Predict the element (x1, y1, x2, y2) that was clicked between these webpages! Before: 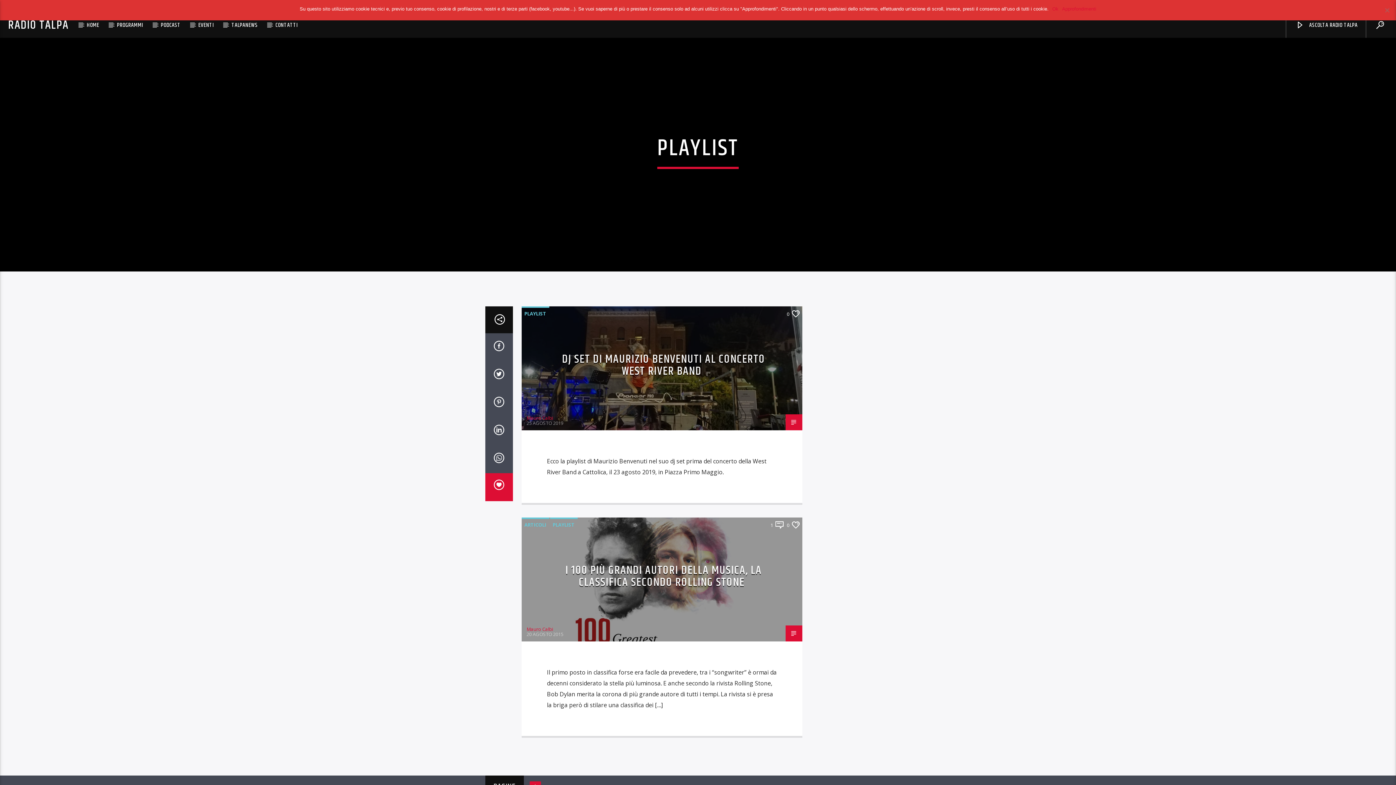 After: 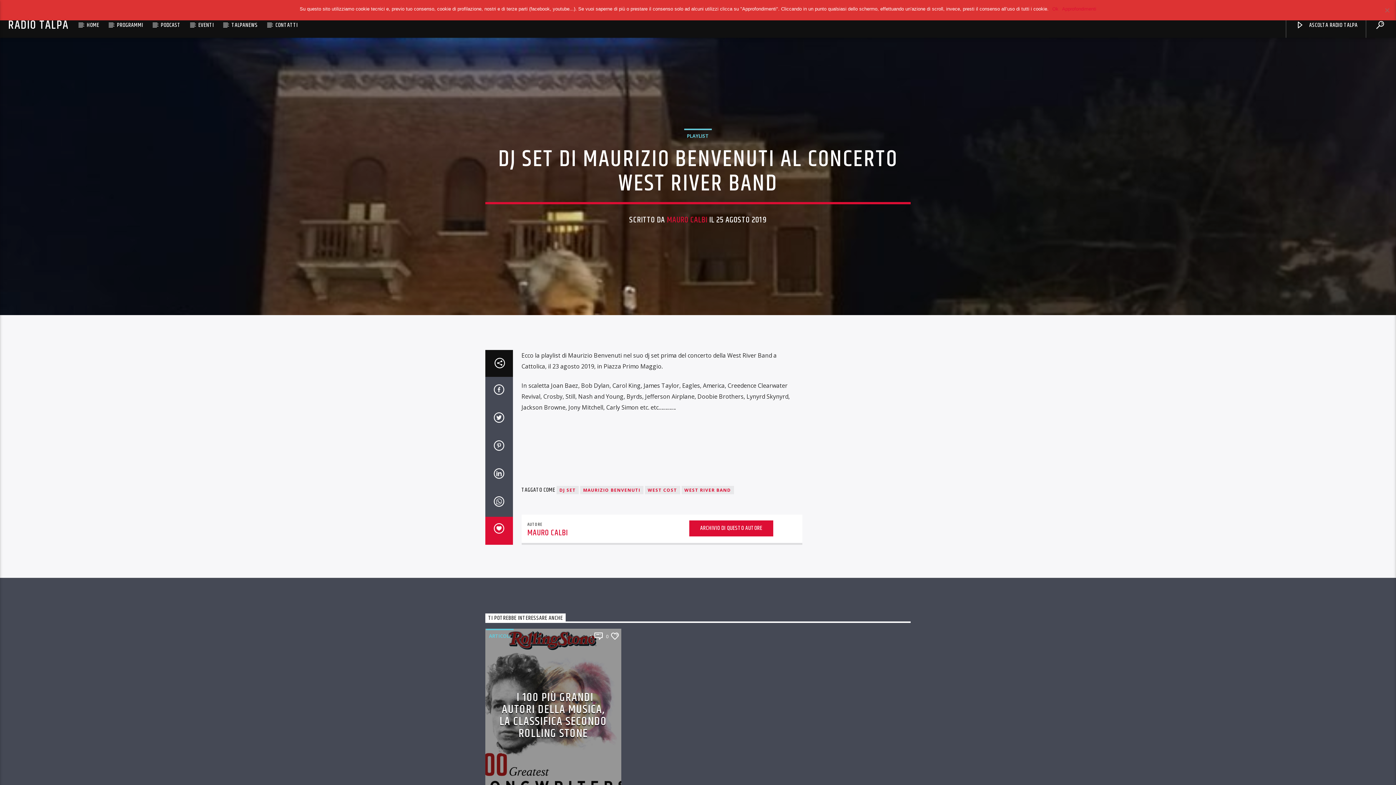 Action: label: PLAYLIST bbox: (521, 306, 549, 319)